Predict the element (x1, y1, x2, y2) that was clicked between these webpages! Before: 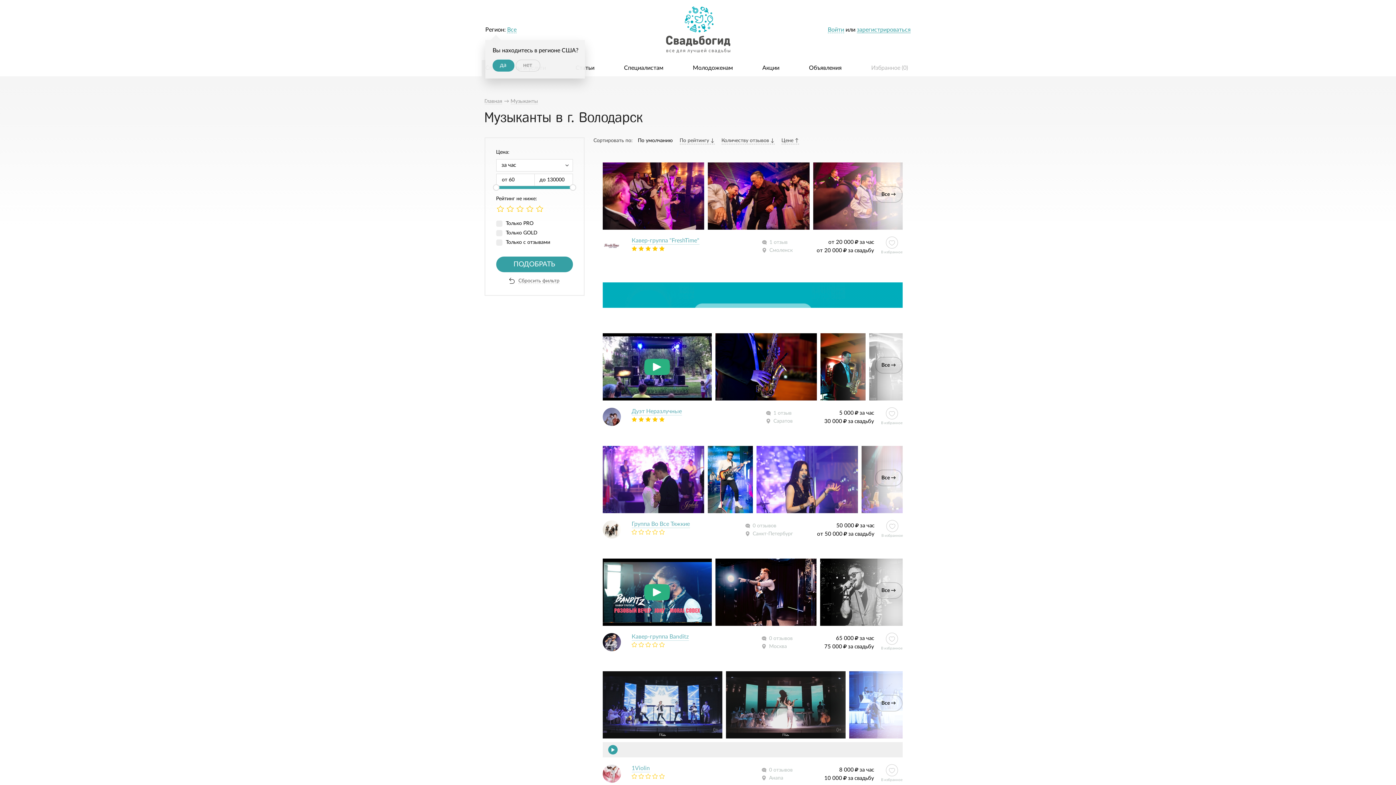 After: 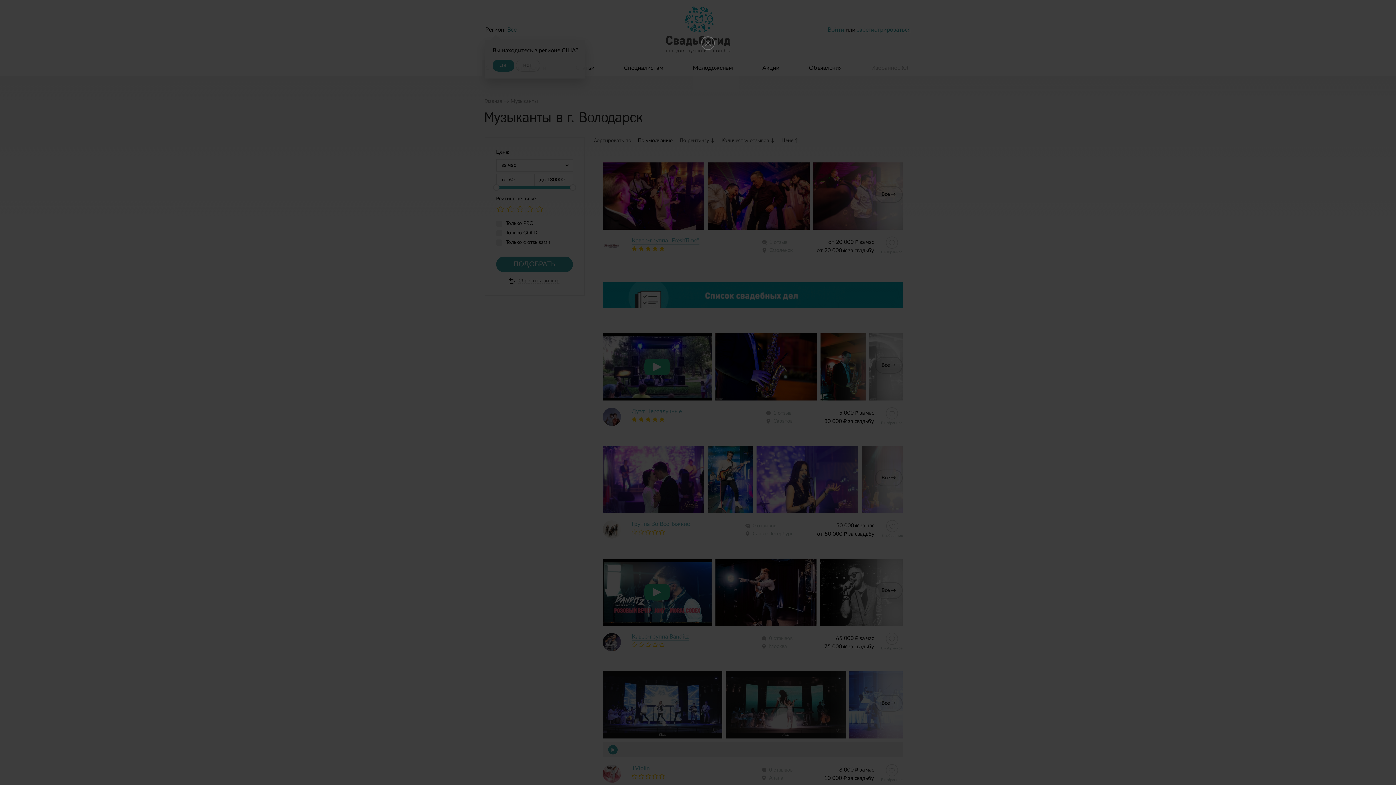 Action: label: Все bbox: (507, 27, 516, 33)